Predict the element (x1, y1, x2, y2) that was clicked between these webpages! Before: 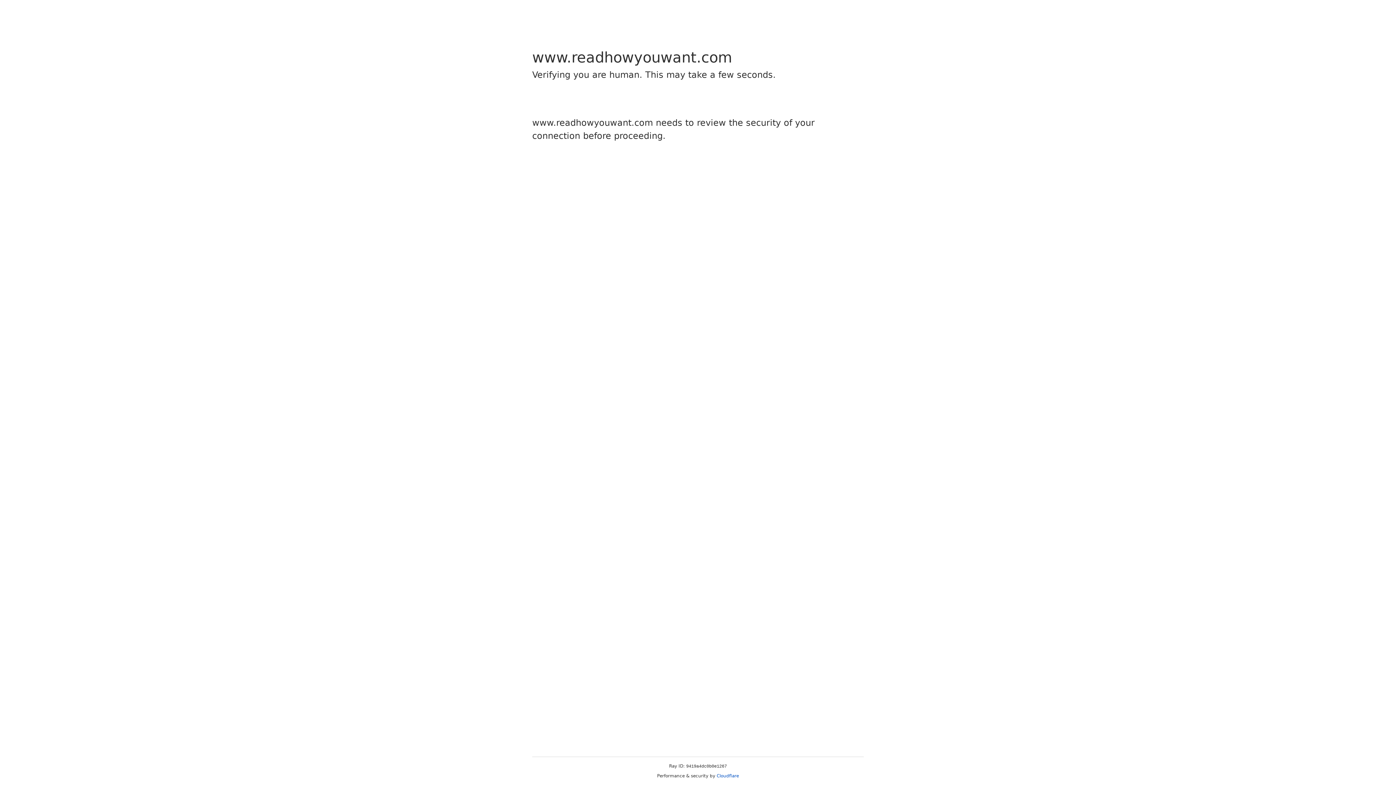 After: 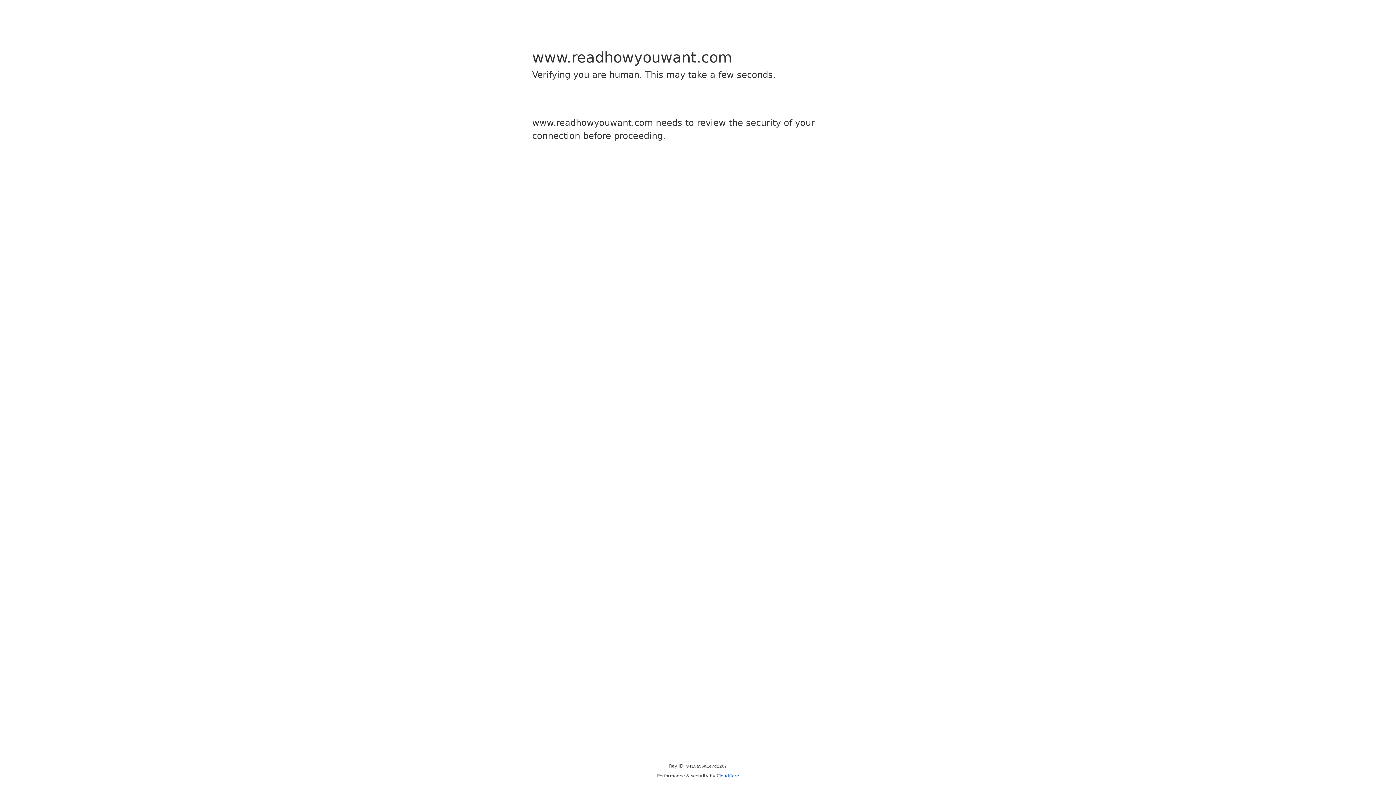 Action: bbox: (716, 773, 739, 778) label: Cloudflare